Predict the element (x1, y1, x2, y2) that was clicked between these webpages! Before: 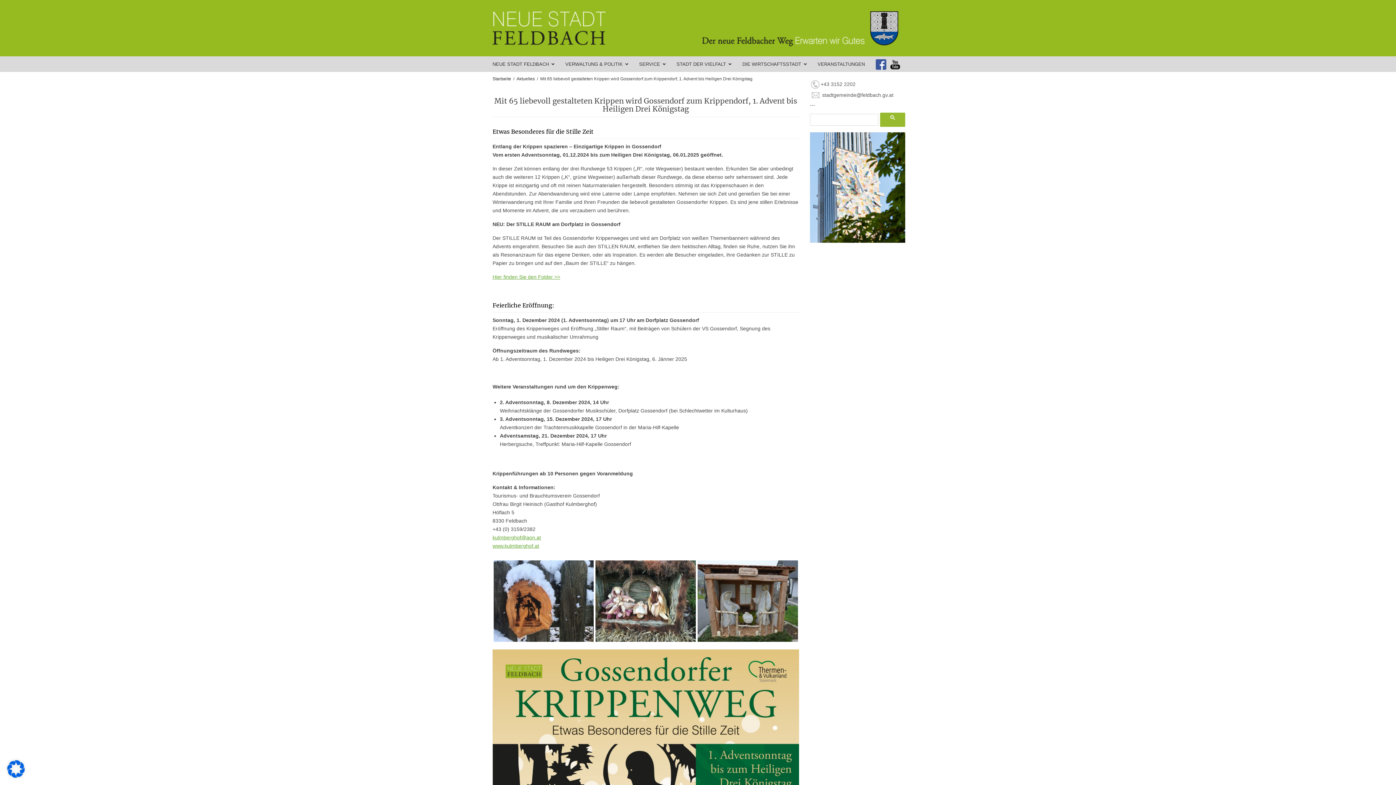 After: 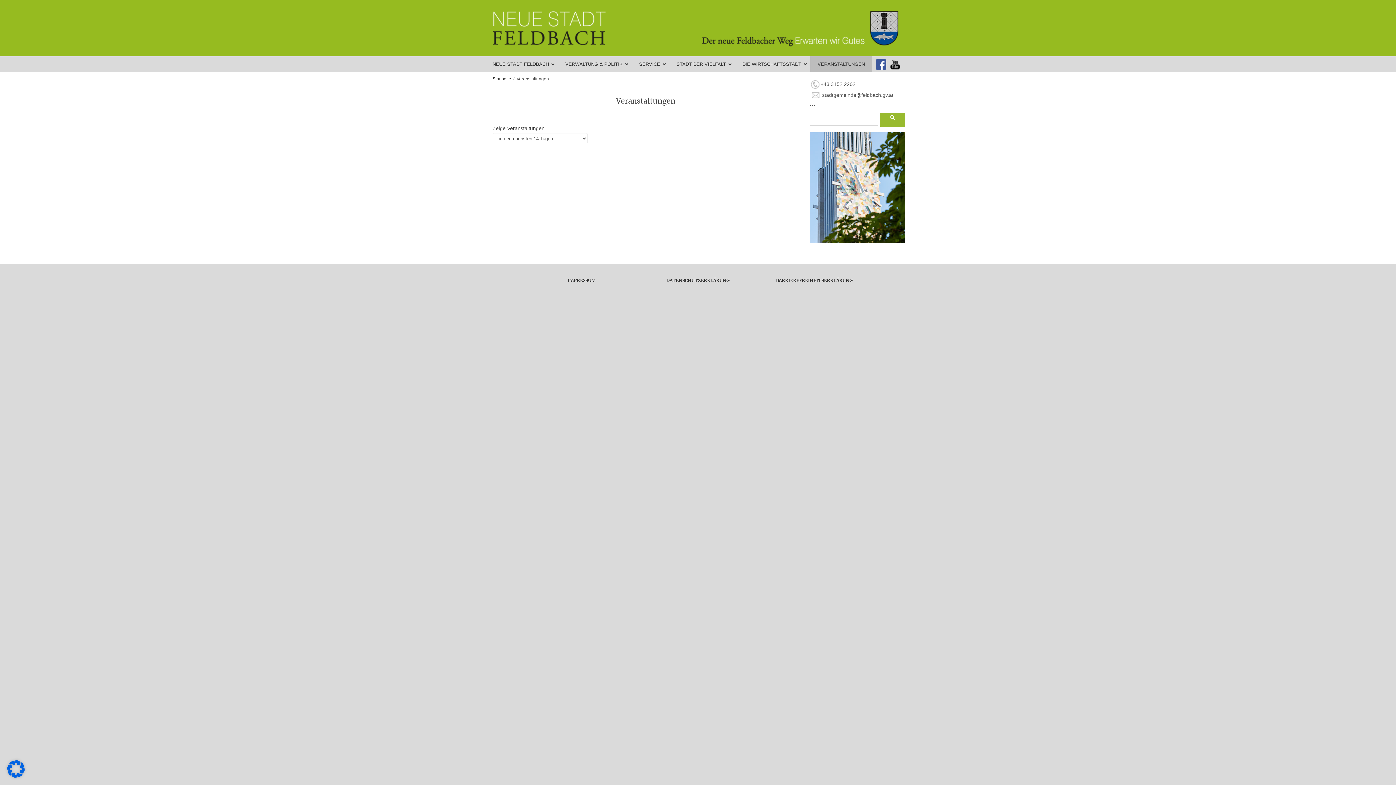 Action: label: VERANSTALTUNGEN bbox: (810, 56, 872, 72)